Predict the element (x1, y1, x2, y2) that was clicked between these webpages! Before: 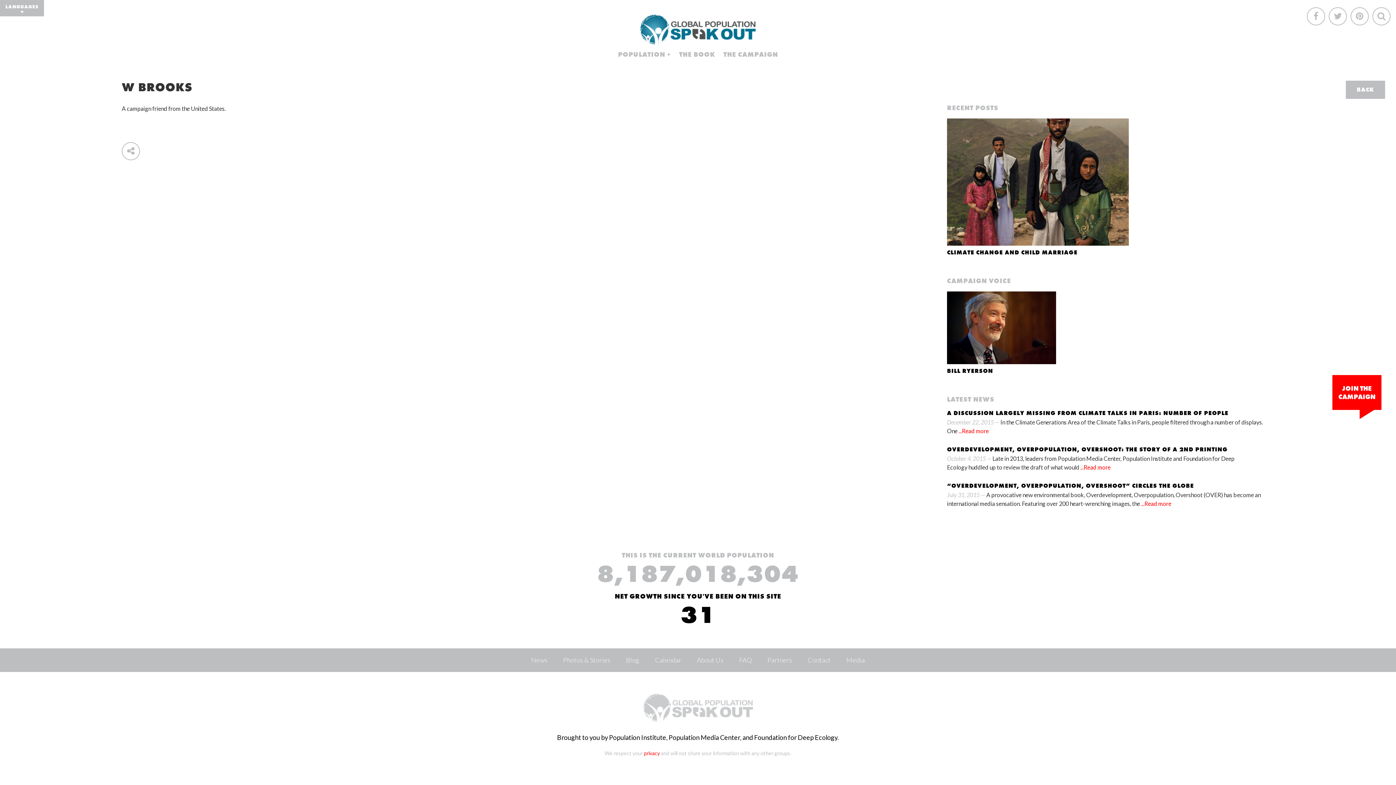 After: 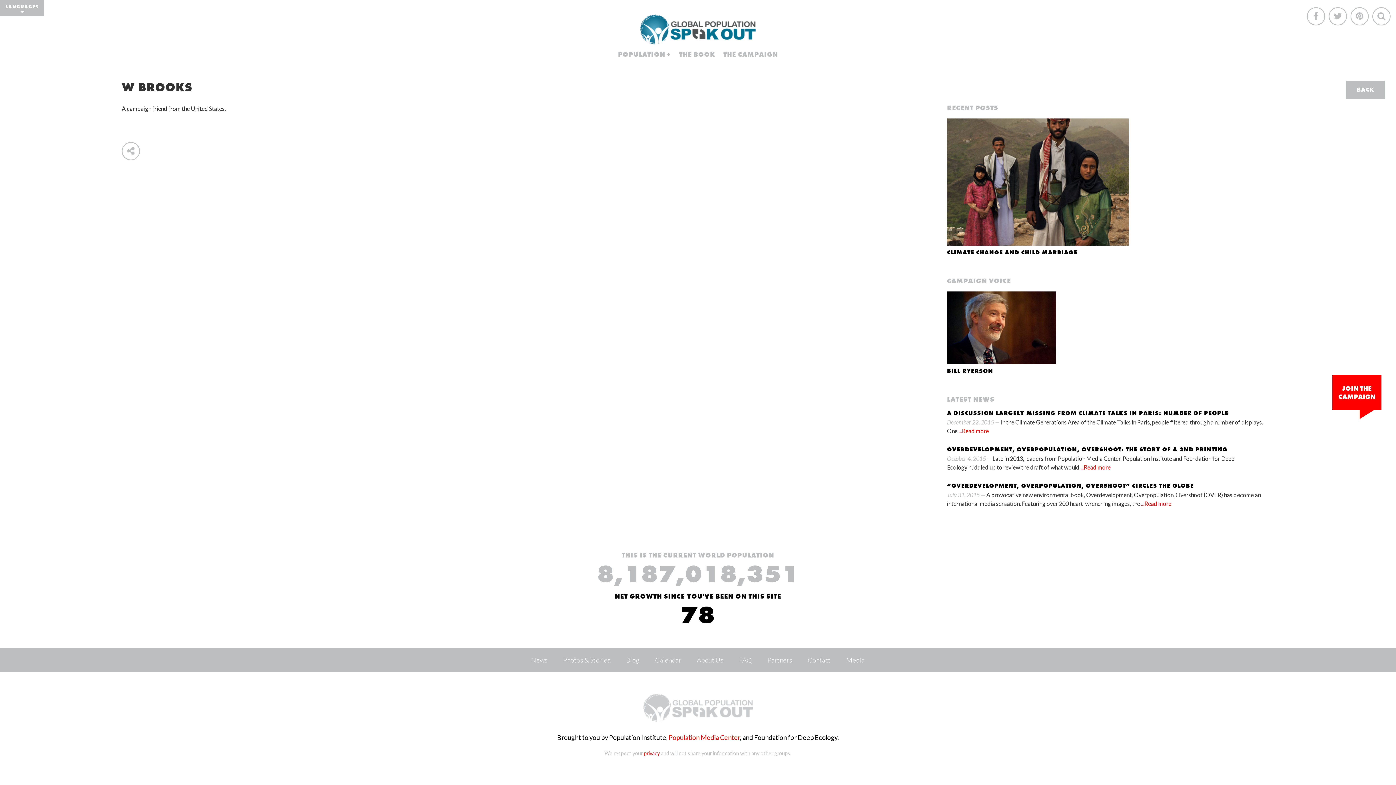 Action: bbox: (668, 733, 740, 741) label: Population Media Center